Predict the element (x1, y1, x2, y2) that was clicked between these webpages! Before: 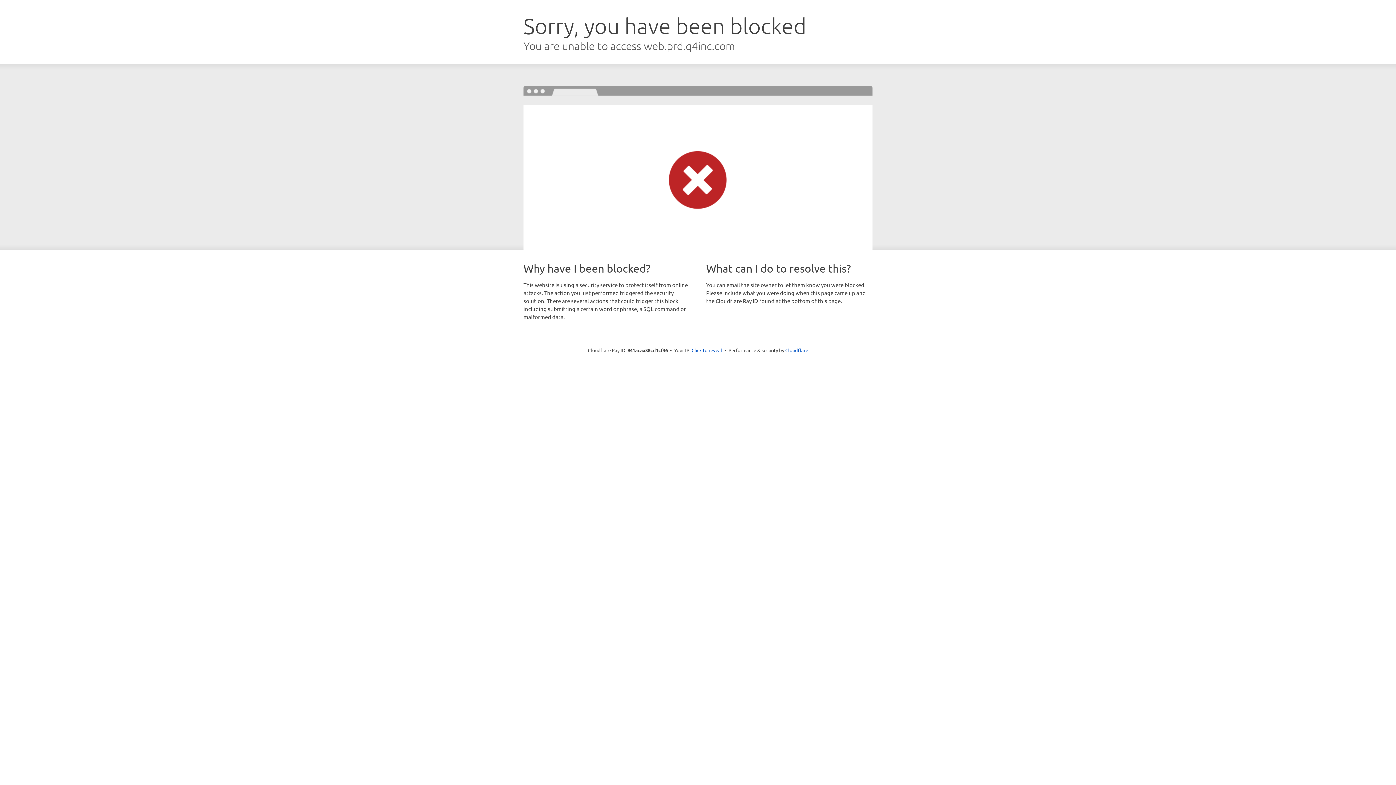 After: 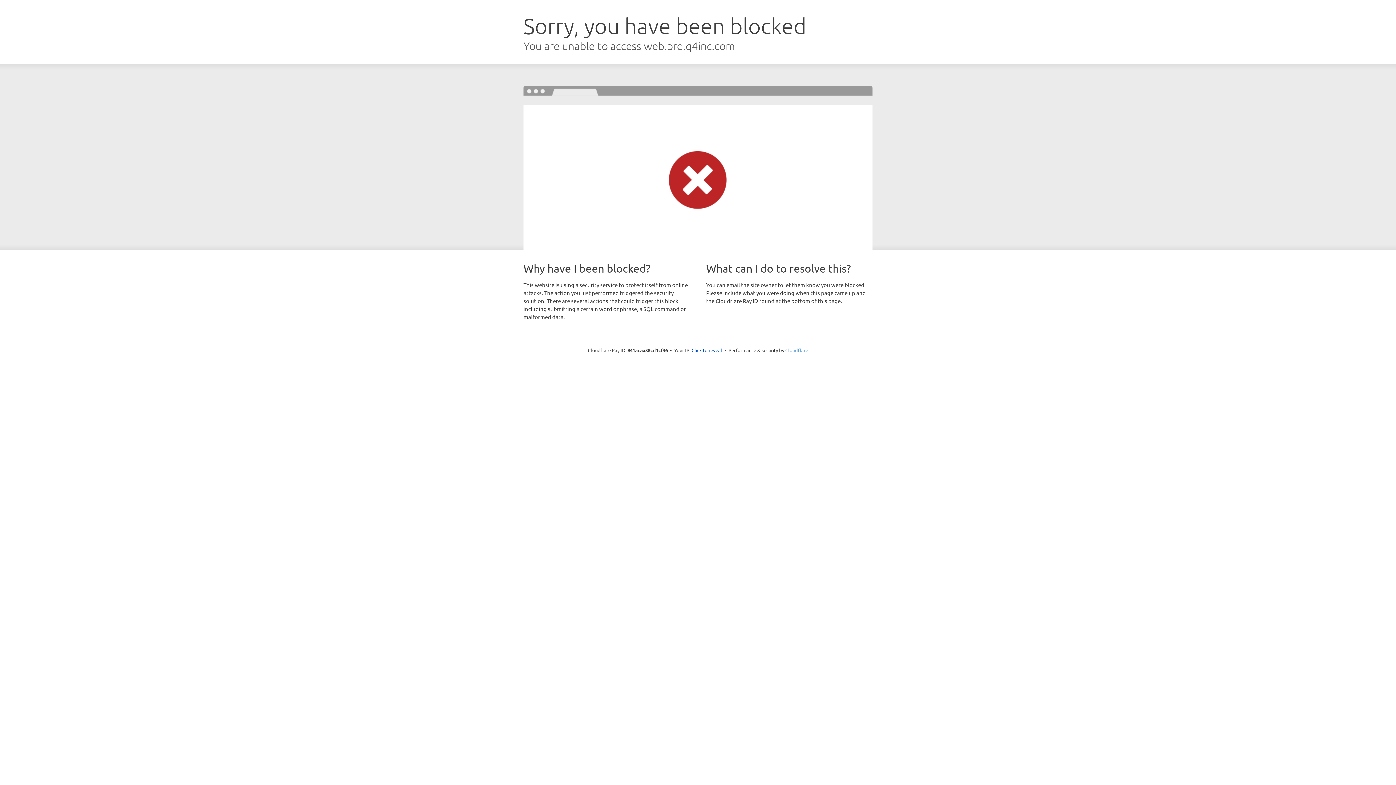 Action: label: Cloudflare bbox: (785, 347, 808, 353)